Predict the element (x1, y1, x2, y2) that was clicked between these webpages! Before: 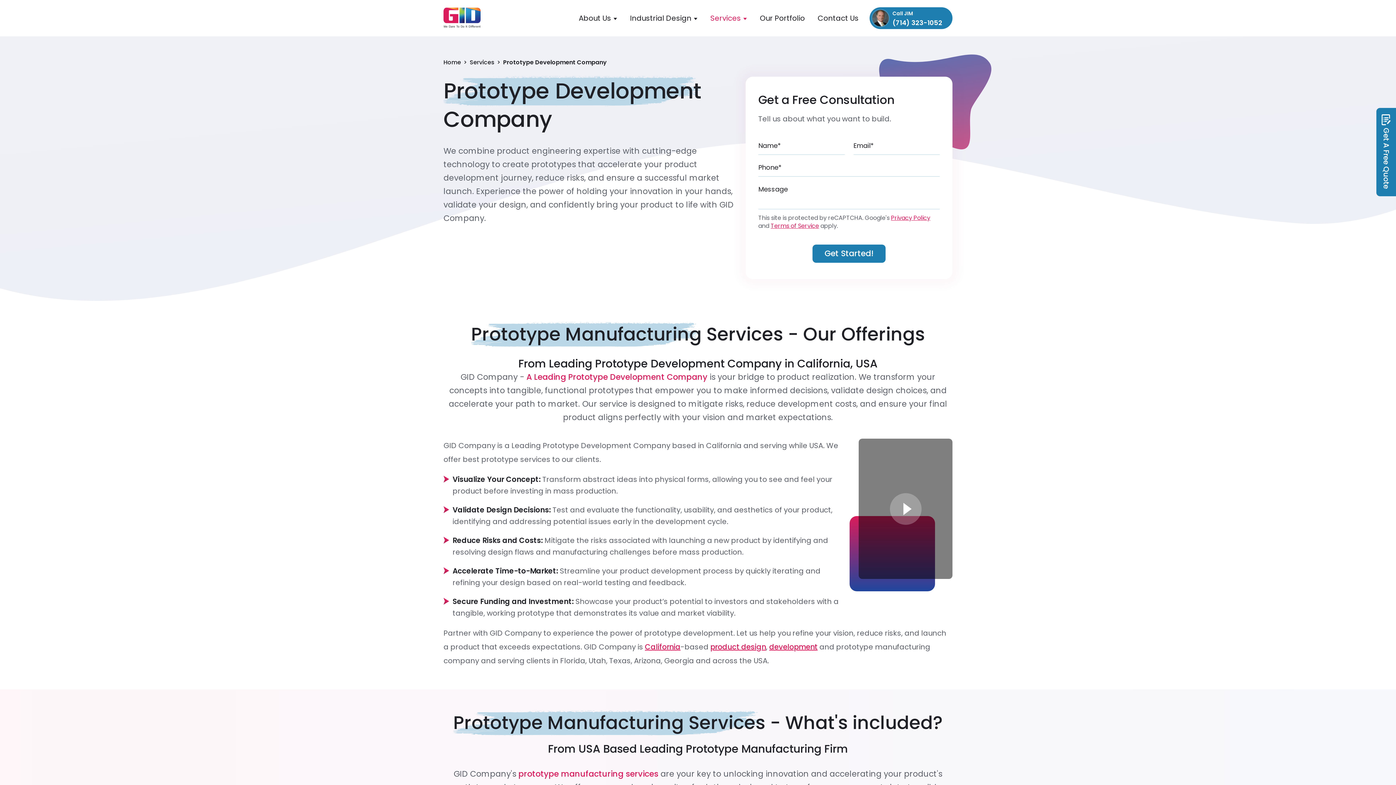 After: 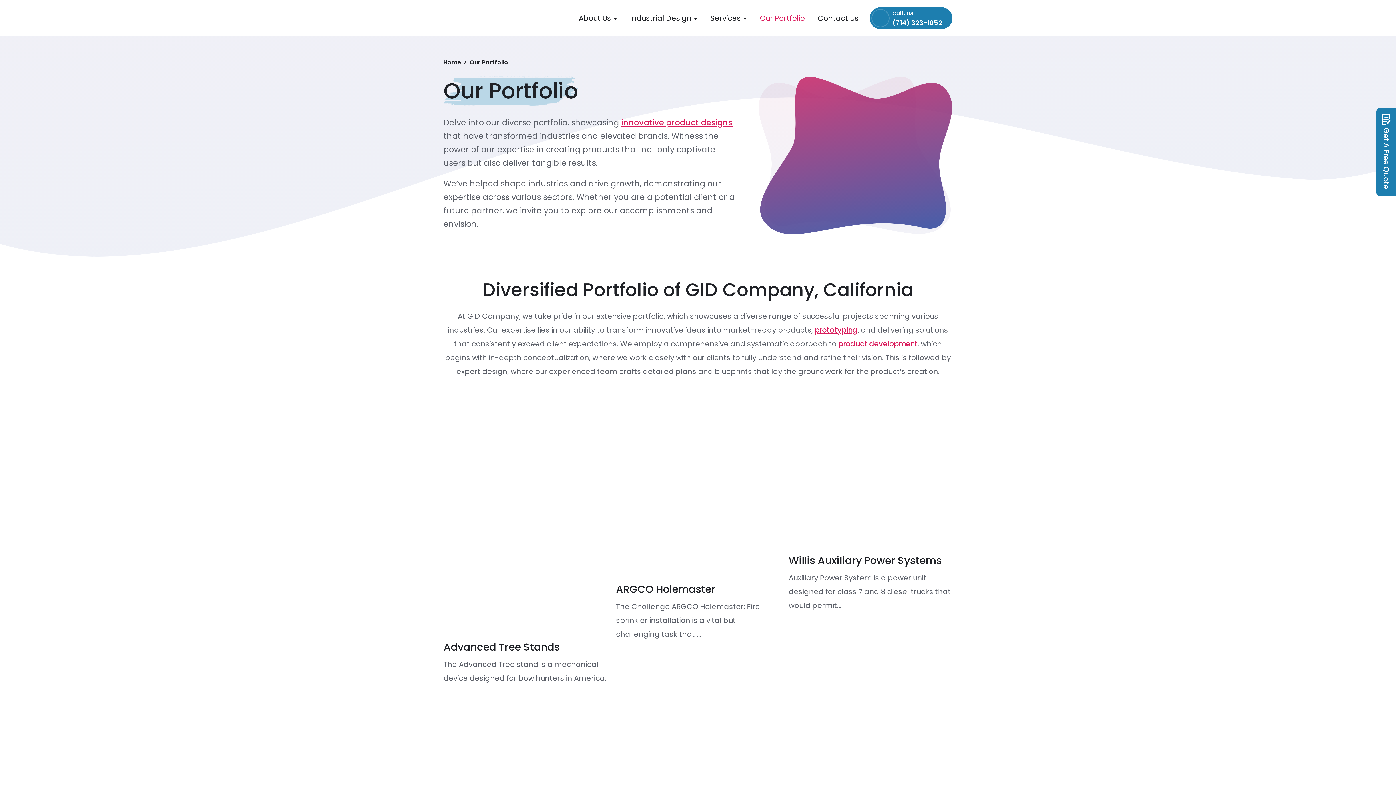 Action: label: Our Portfolio bbox: (760, 0, 805, 36)